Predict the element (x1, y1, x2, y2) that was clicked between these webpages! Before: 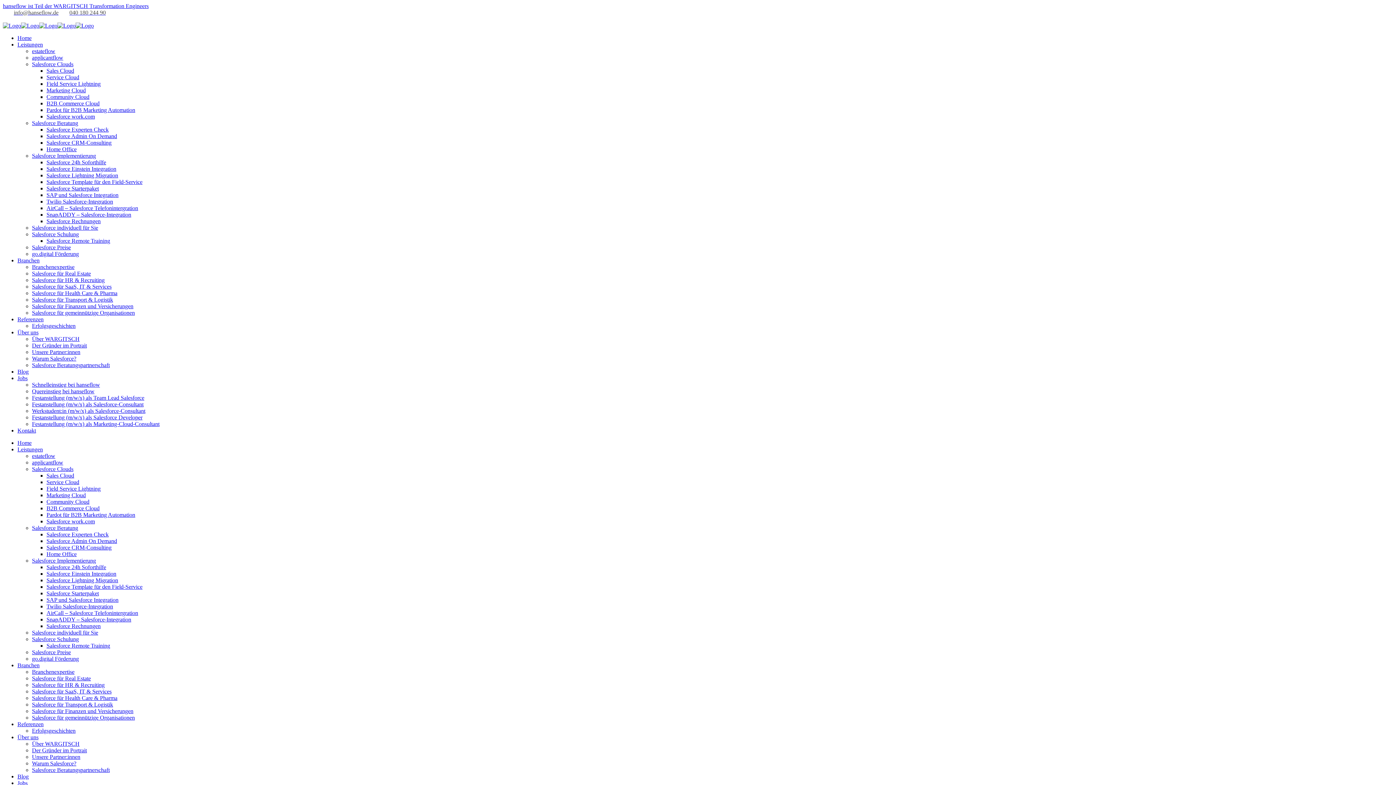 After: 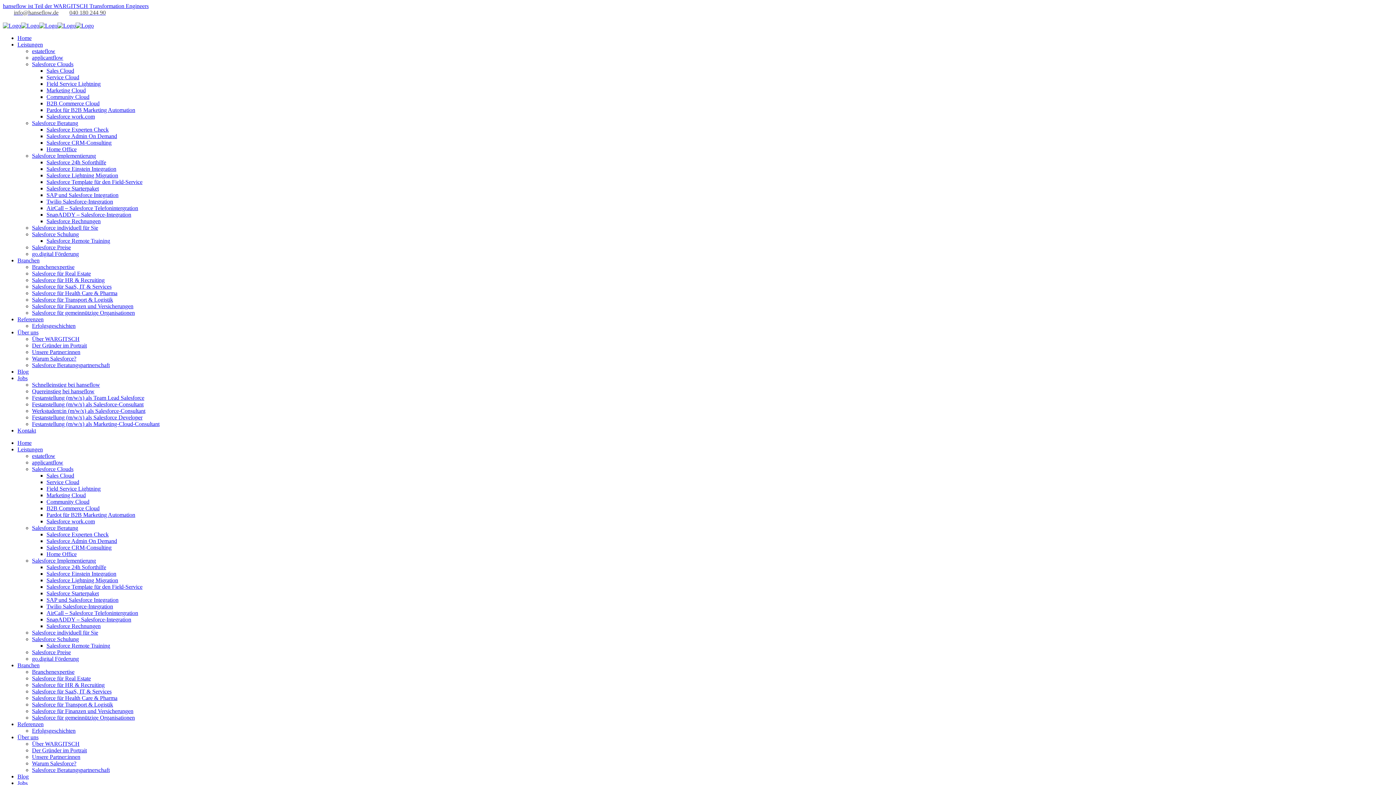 Action: label: Festanstellung (m/w/x) als Marketing-Cloud-Consultant bbox: (32, 421, 159, 427)